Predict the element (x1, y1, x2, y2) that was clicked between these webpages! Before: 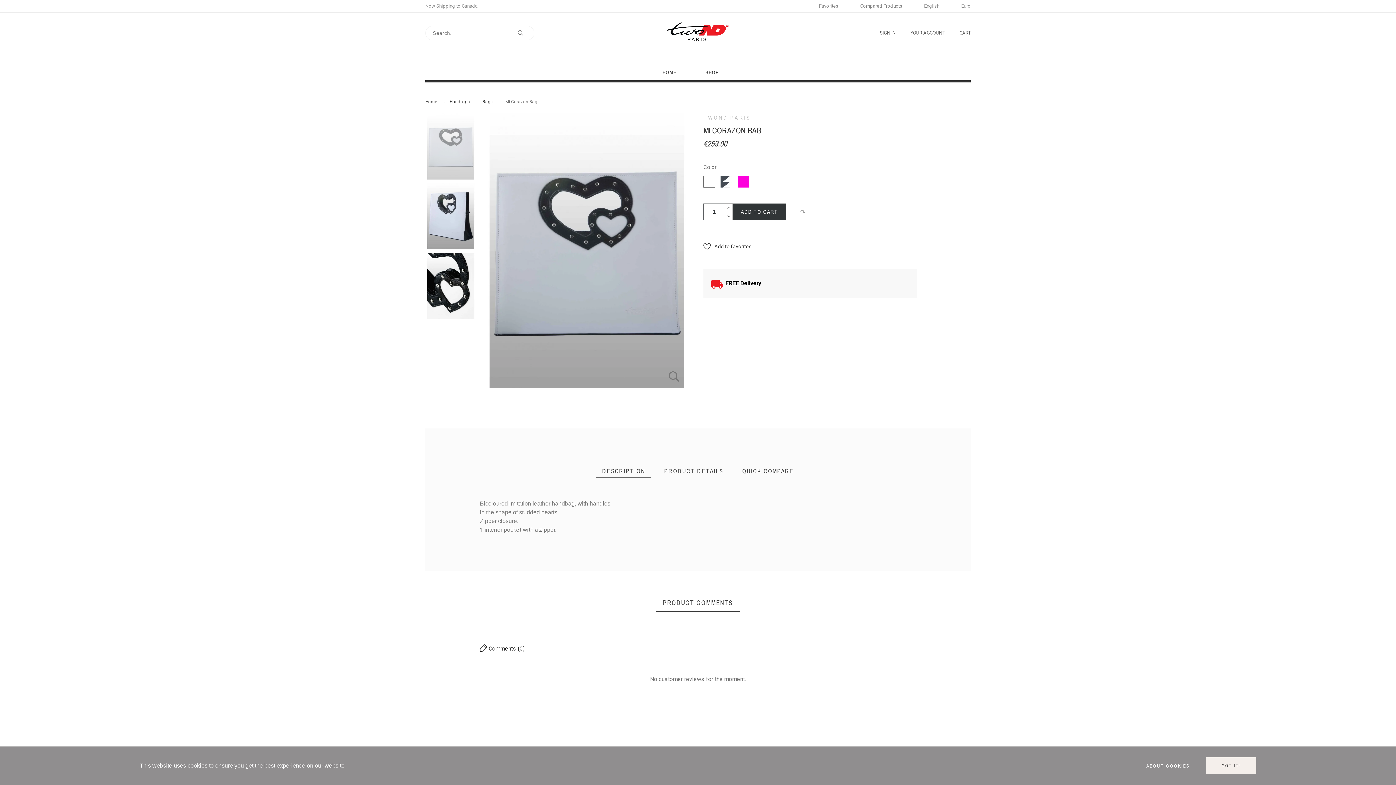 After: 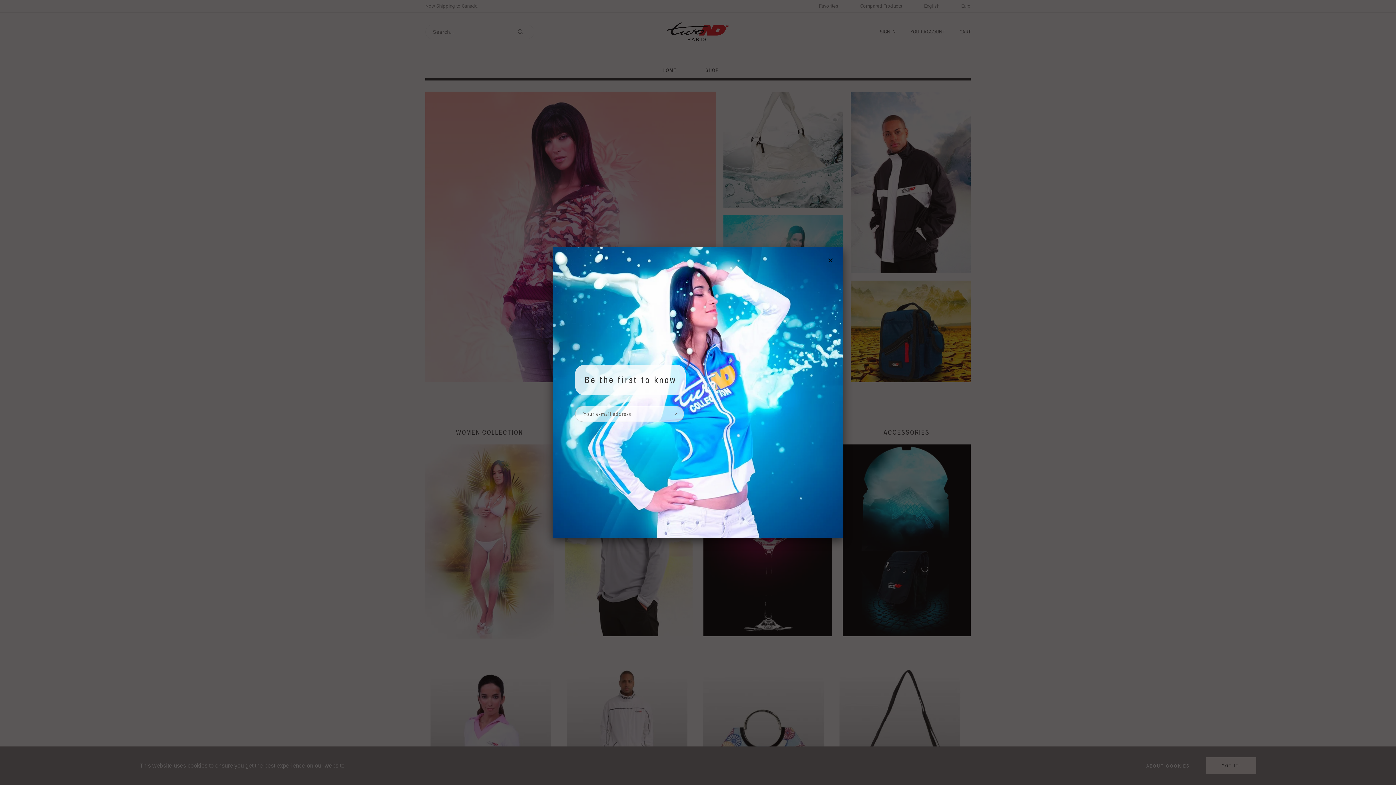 Action: bbox: (425, 99, 437, 104) label: Home